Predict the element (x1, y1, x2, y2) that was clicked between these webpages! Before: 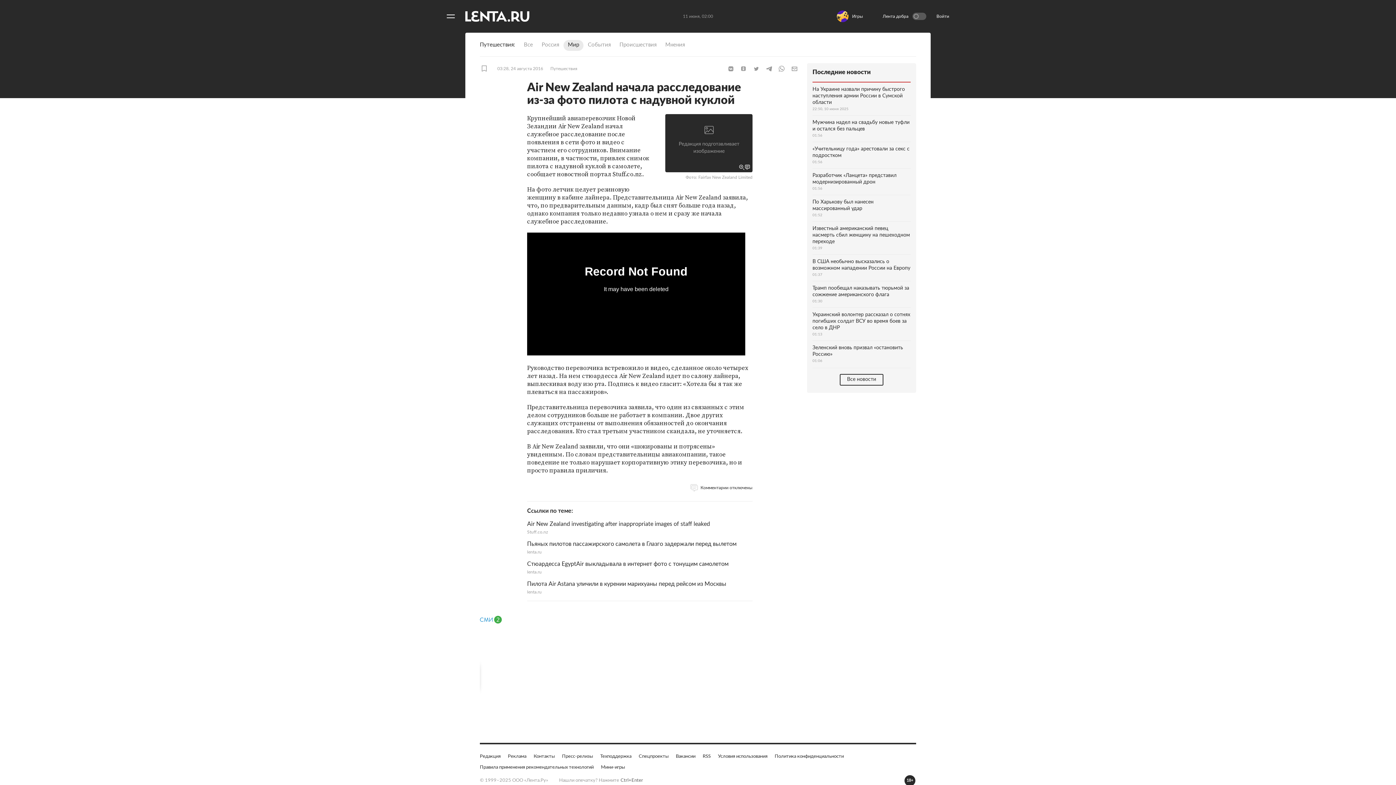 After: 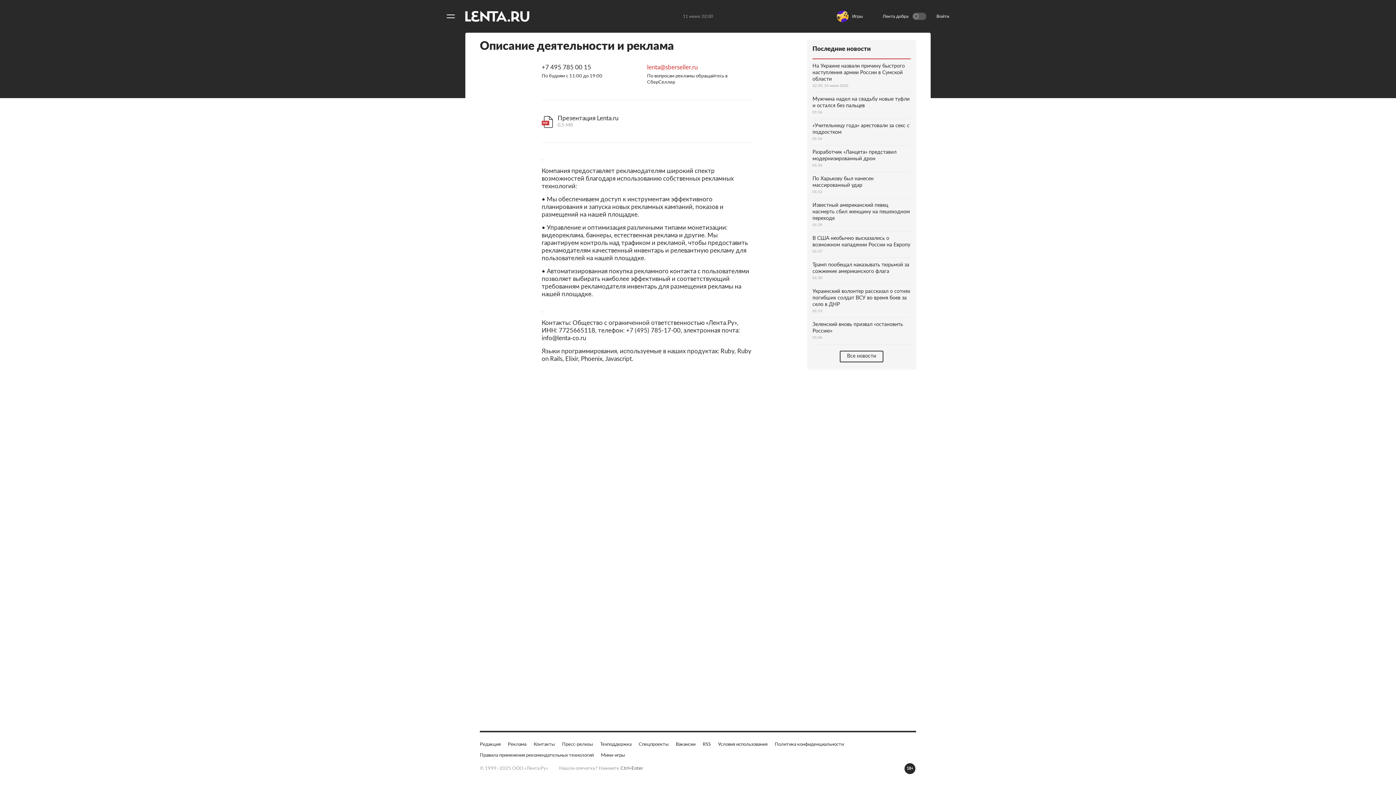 Action: bbox: (508, 753, 526, 760) label: Реклама